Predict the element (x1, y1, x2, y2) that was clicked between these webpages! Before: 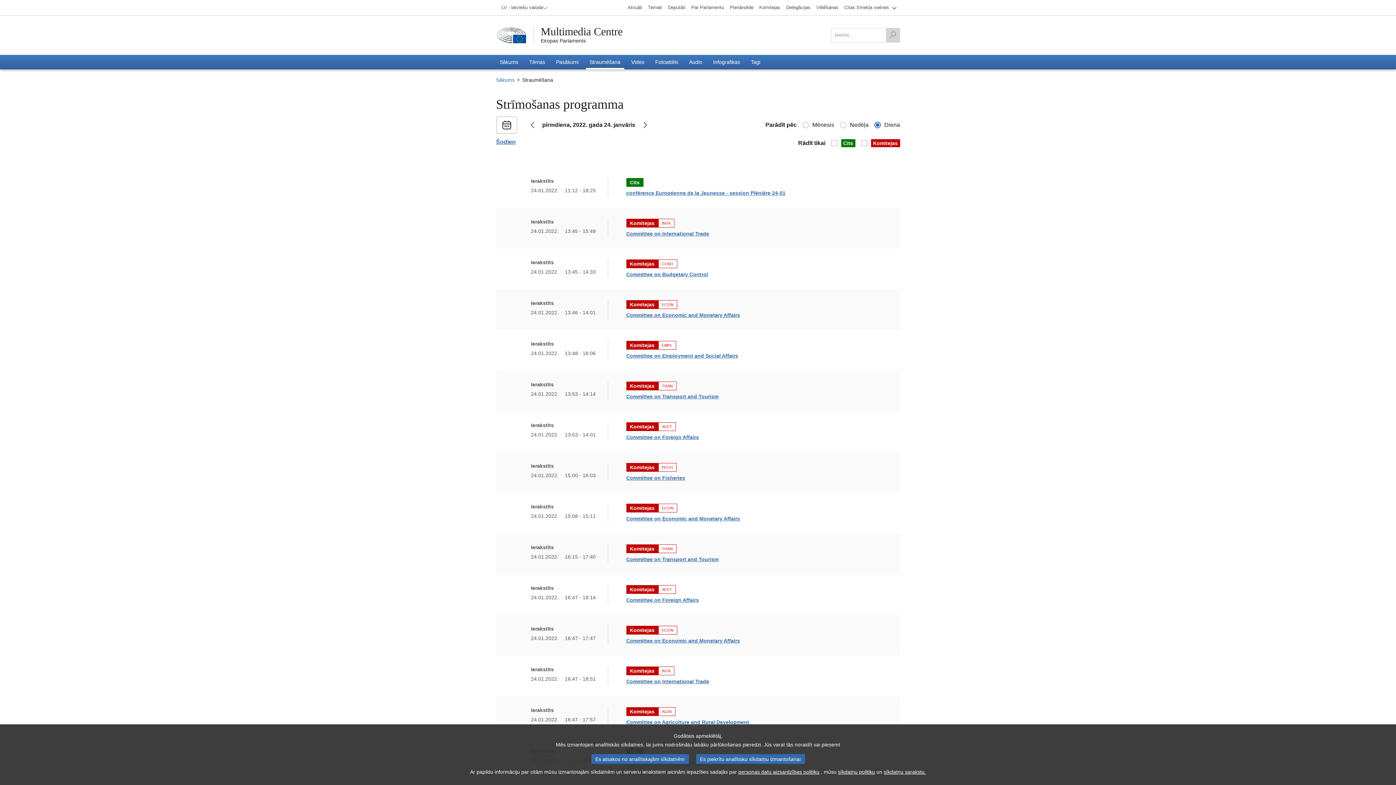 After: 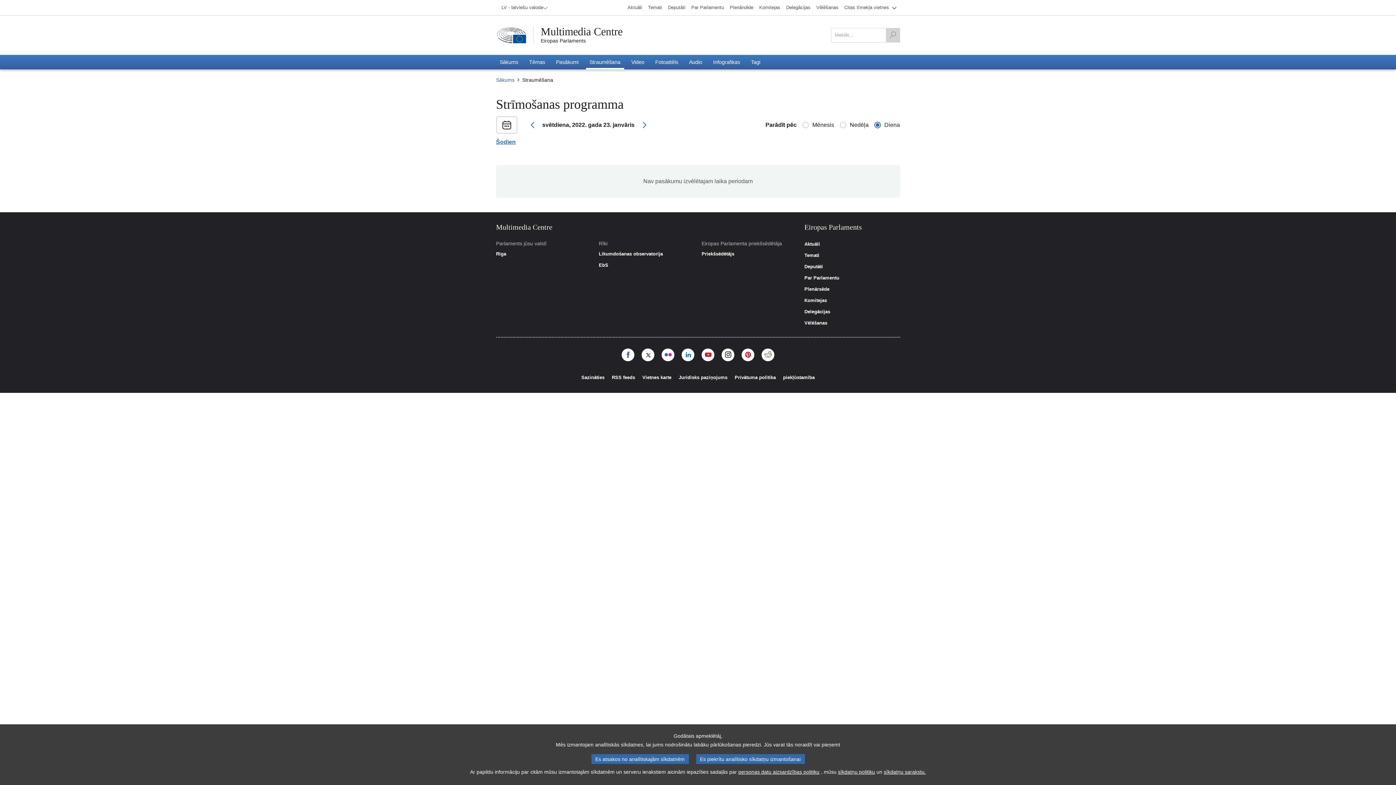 Action: bbox: (526, 118, 538, 131)